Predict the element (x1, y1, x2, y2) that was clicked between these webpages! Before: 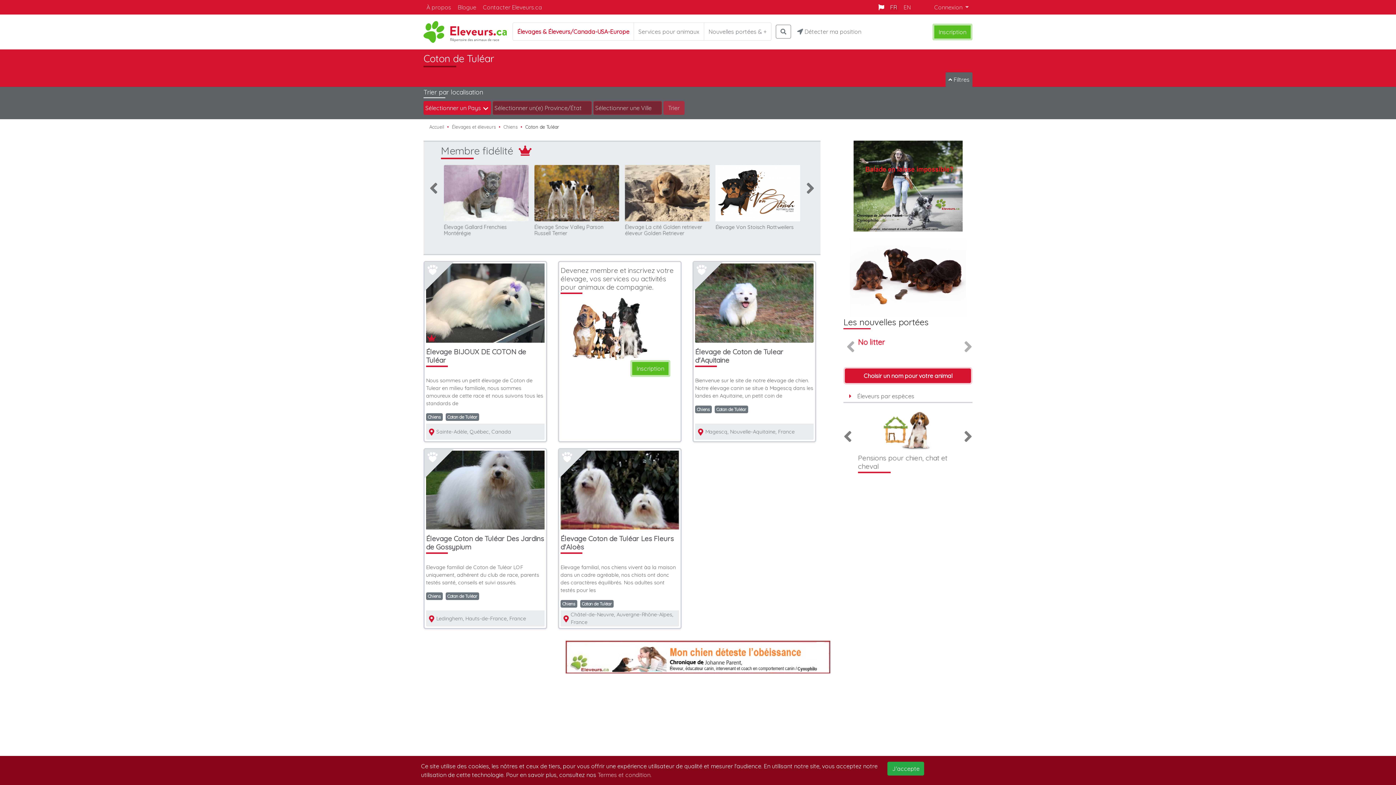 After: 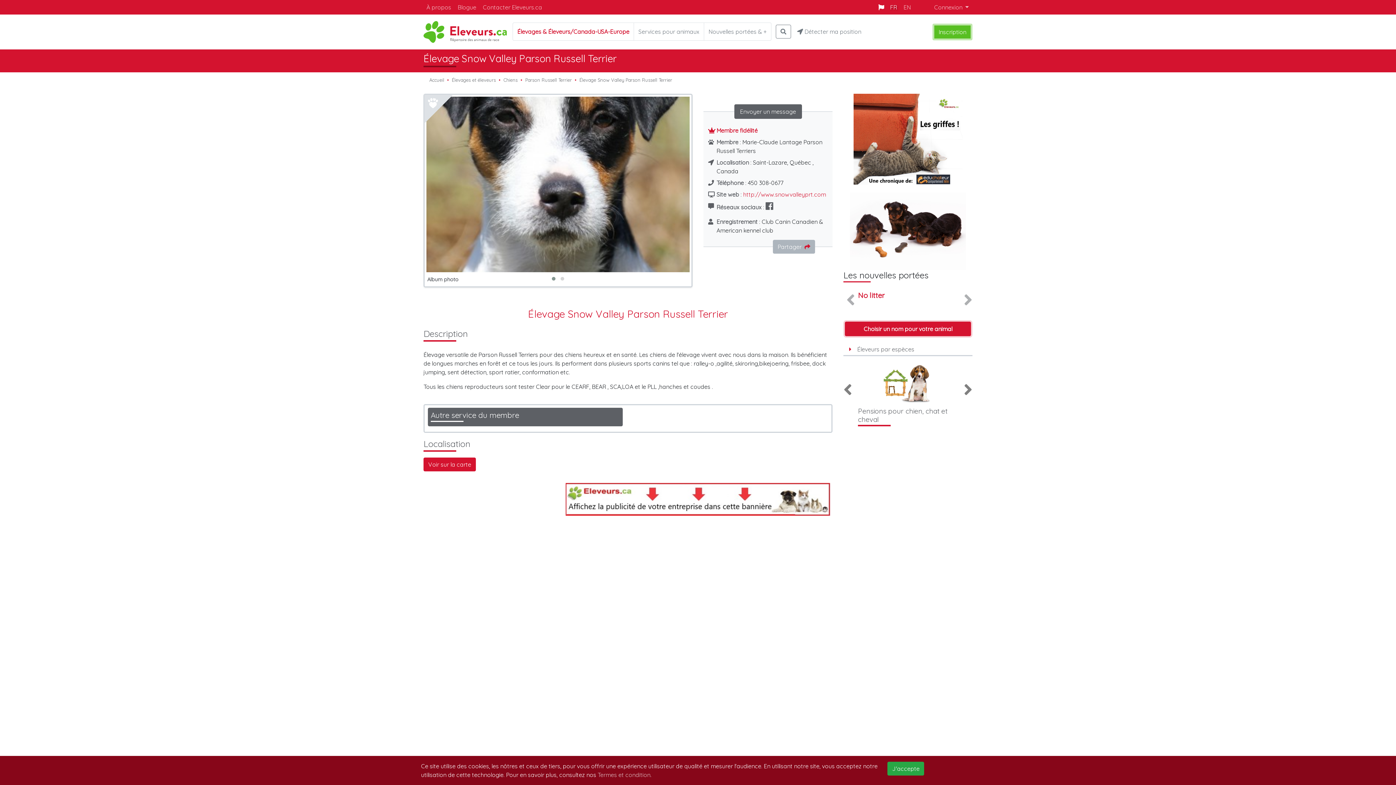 Action: bbox: (715, 165, 800, 221)